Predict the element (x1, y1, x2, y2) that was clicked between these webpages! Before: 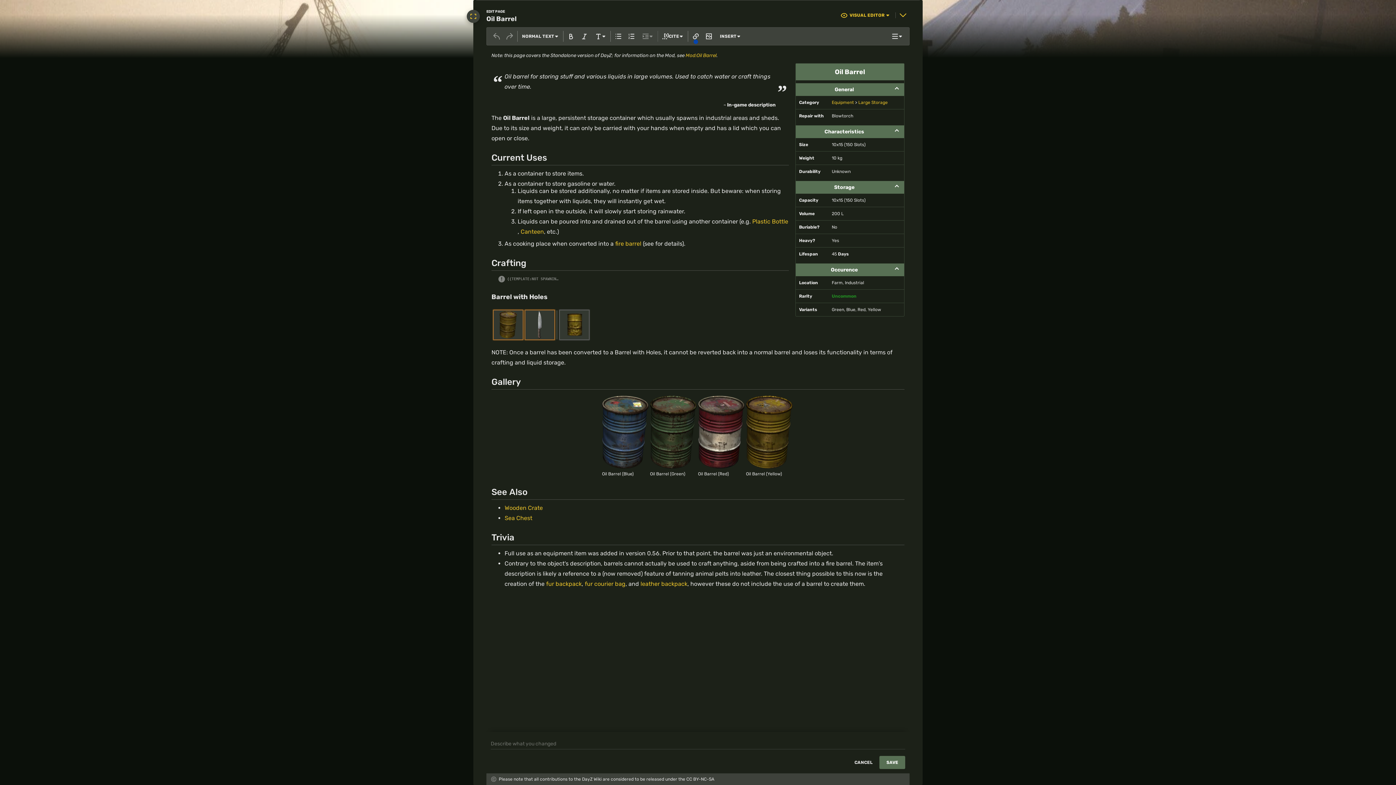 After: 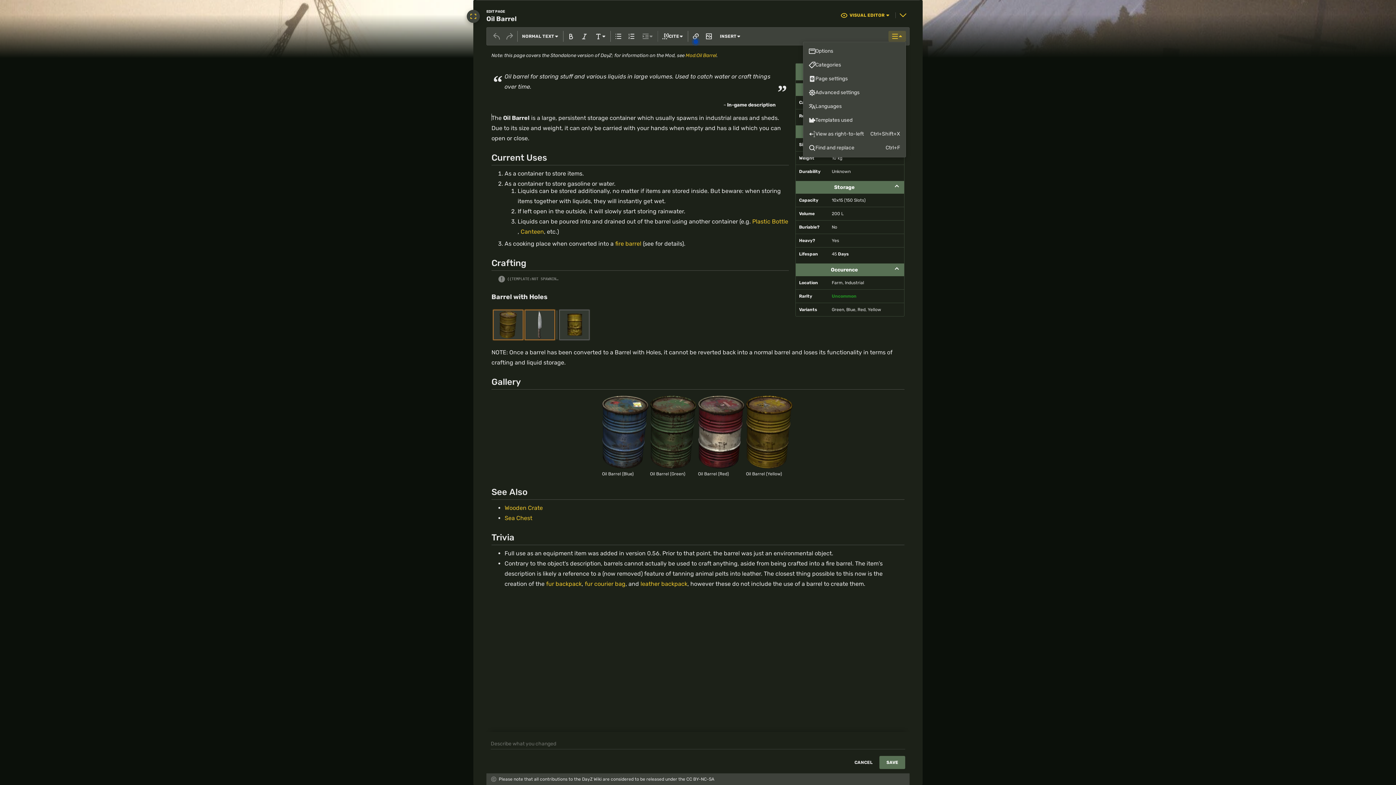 Action: bbox: (888, 30, 906, 41)